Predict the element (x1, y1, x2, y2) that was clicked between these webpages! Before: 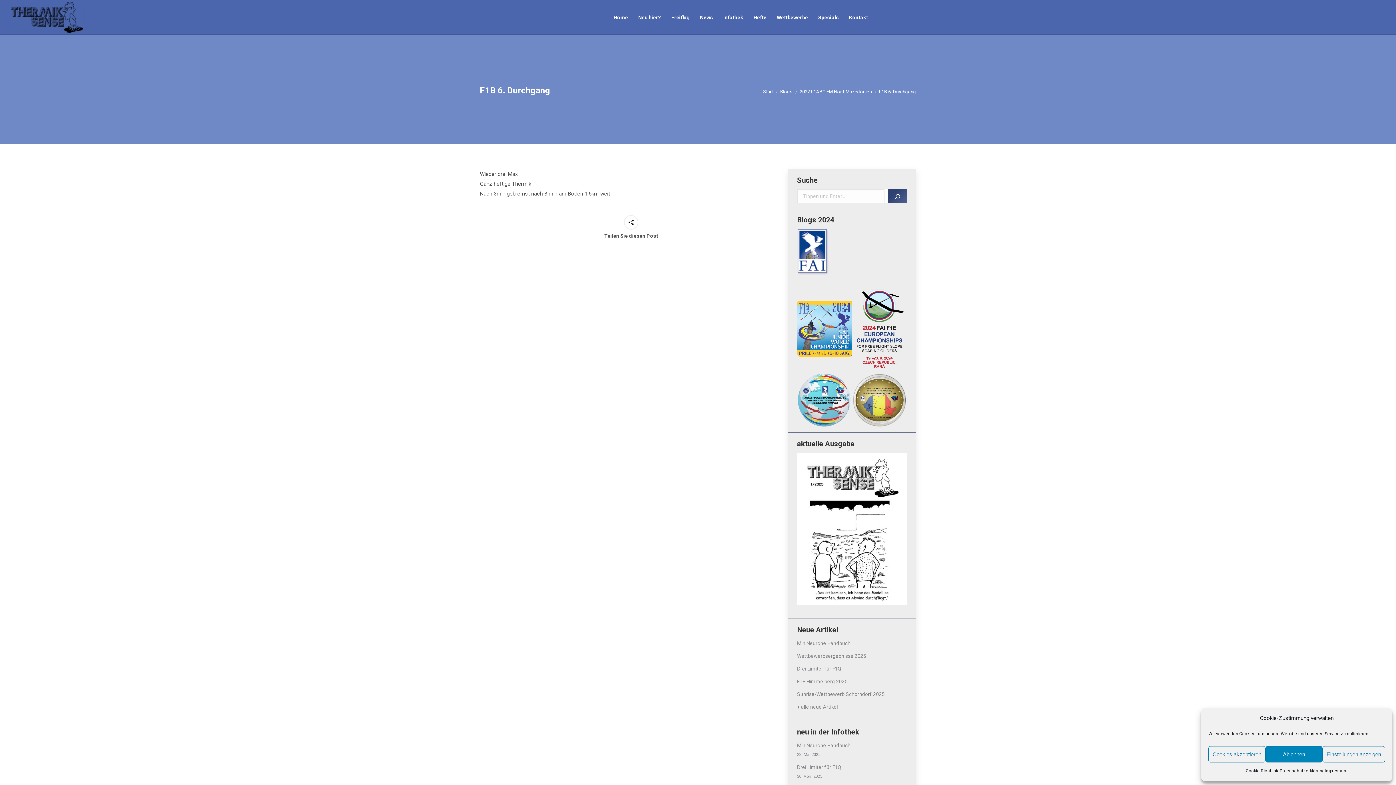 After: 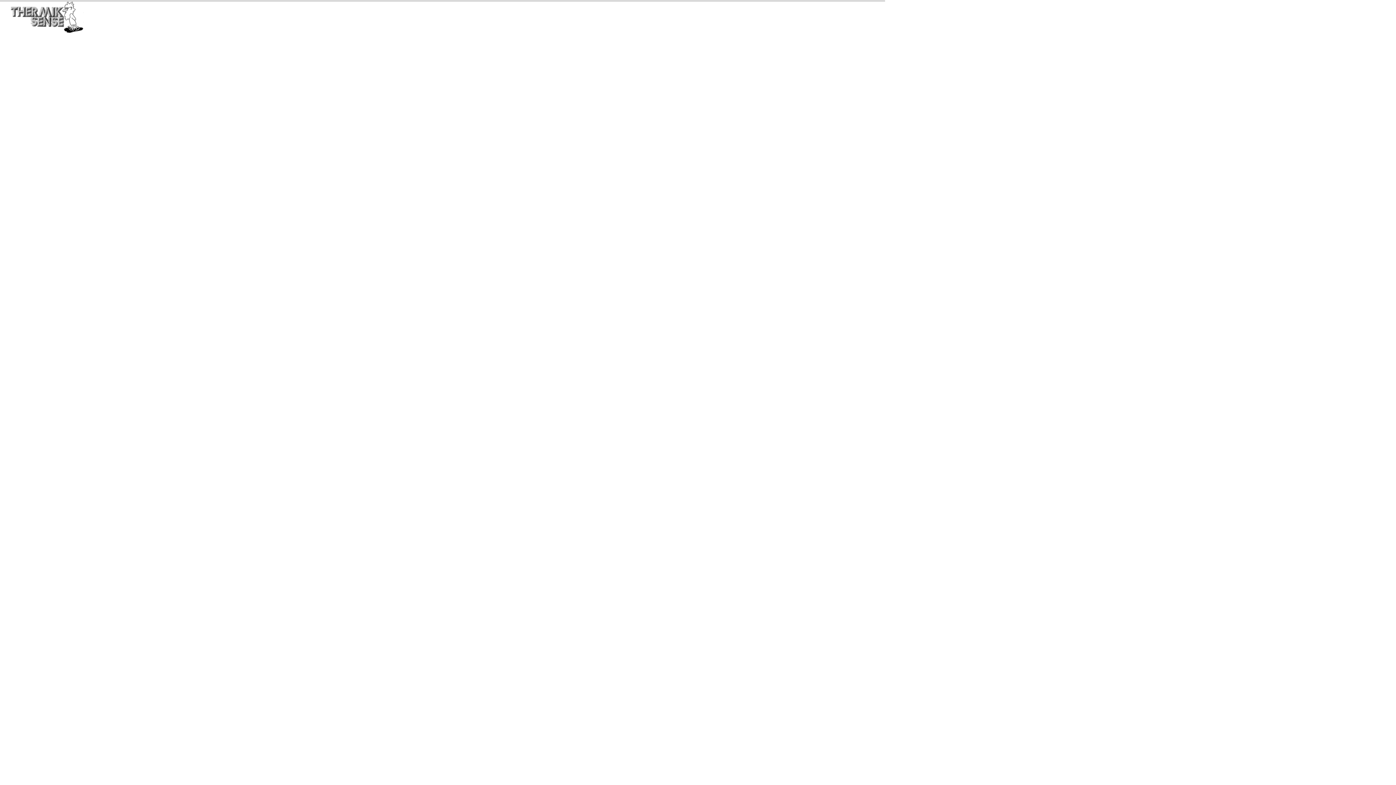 Action: bbox: (612, 6, 629, 28) label: Home